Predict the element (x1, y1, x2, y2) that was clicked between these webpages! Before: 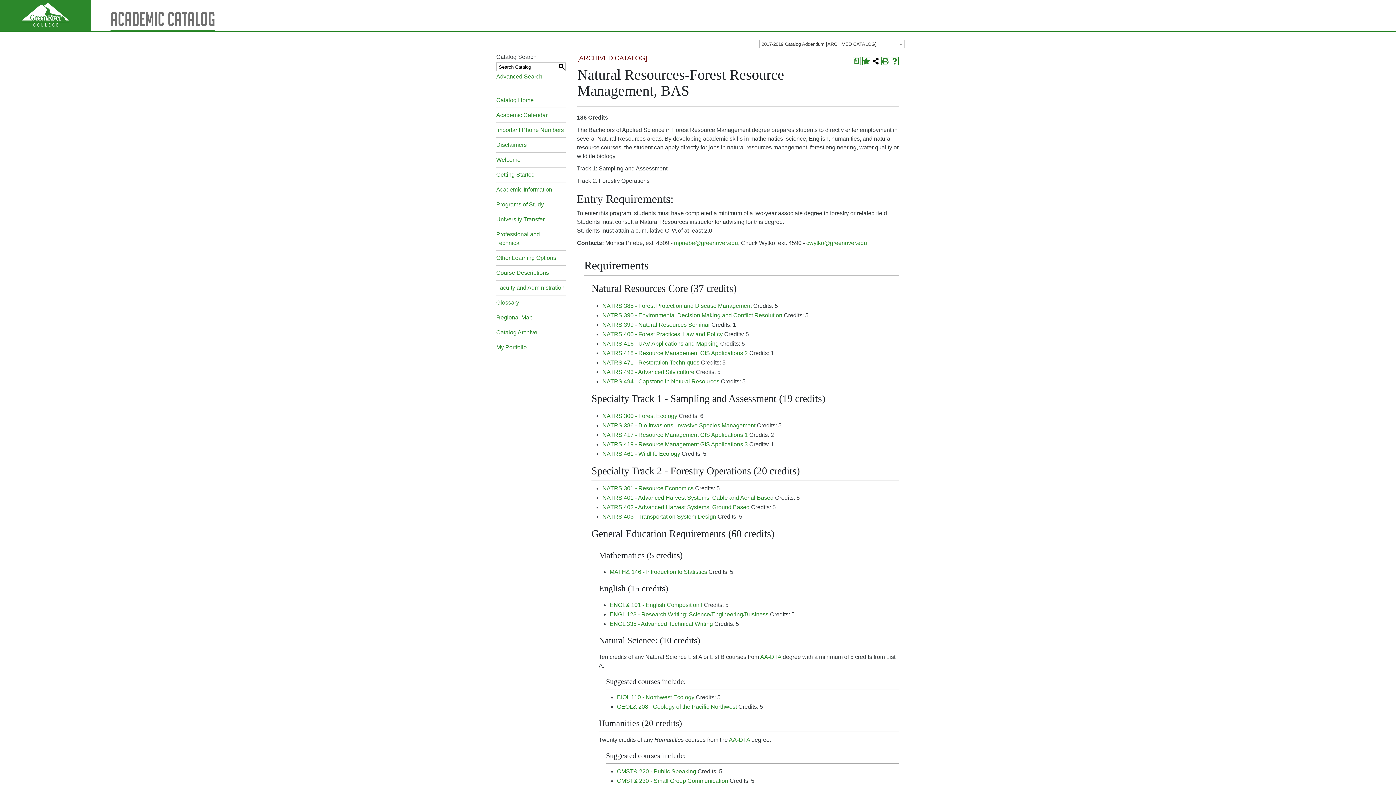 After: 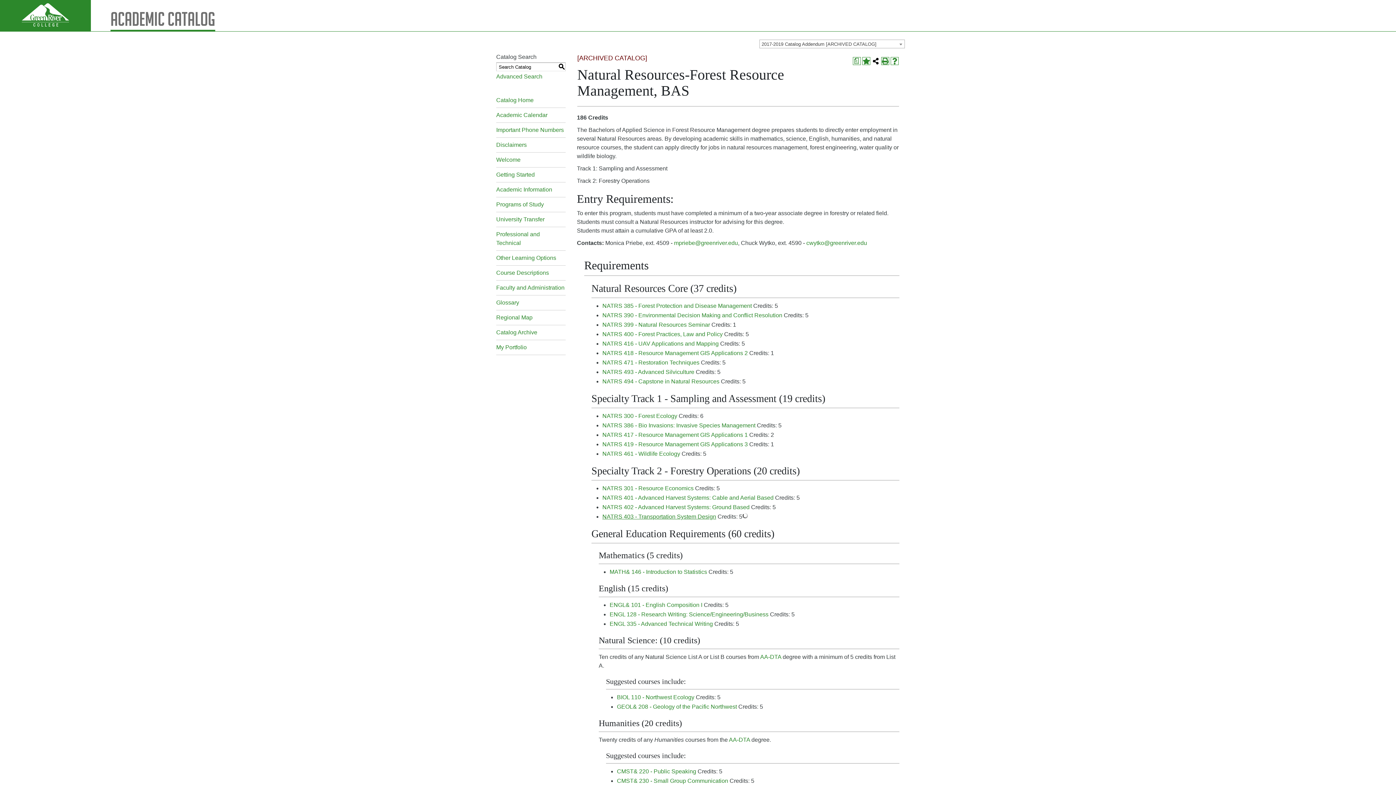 Action: label: NATRS 403 - Transportation System Design bbox: (602, 513, 716, 520)